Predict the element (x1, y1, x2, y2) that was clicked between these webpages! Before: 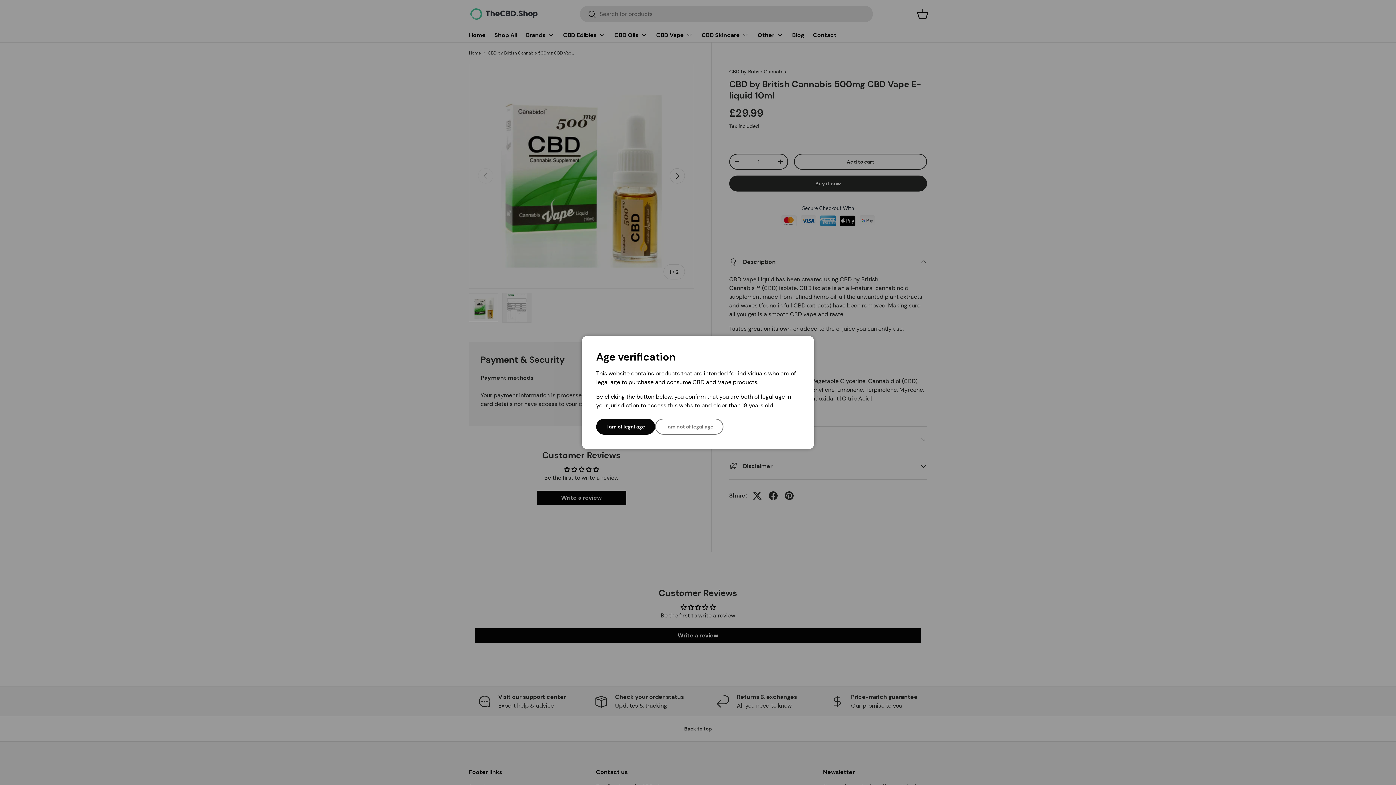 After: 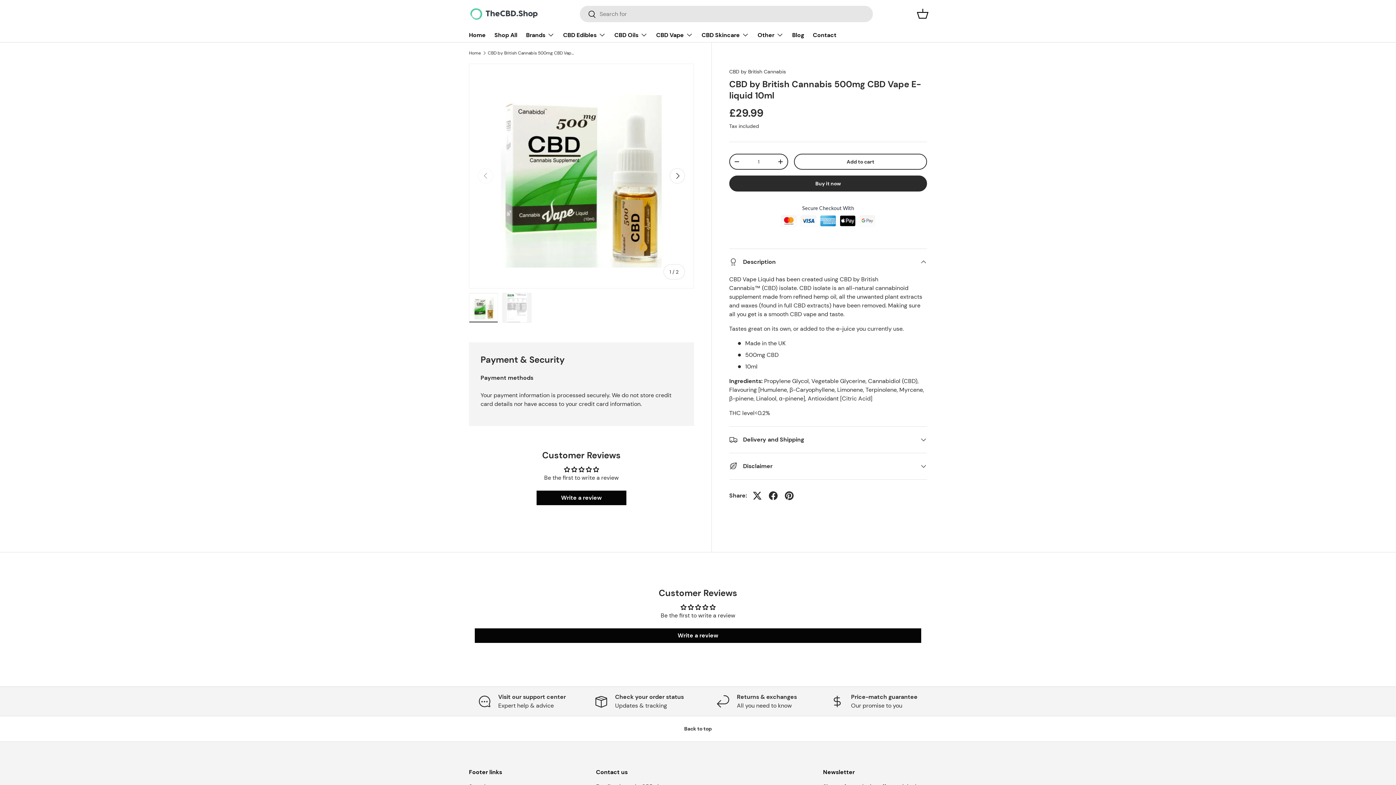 Action: bbox: (596, 418, 655, 434) label: I am of legal age